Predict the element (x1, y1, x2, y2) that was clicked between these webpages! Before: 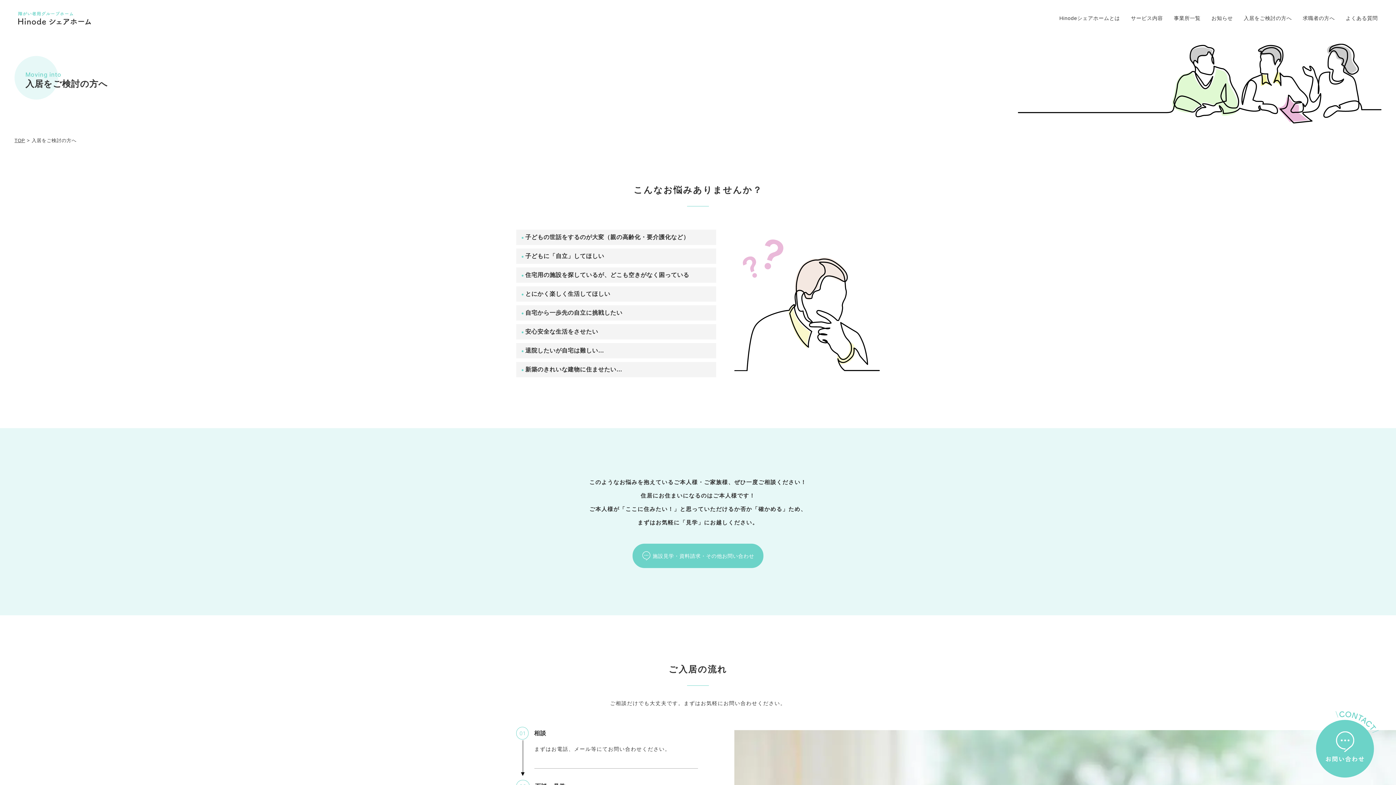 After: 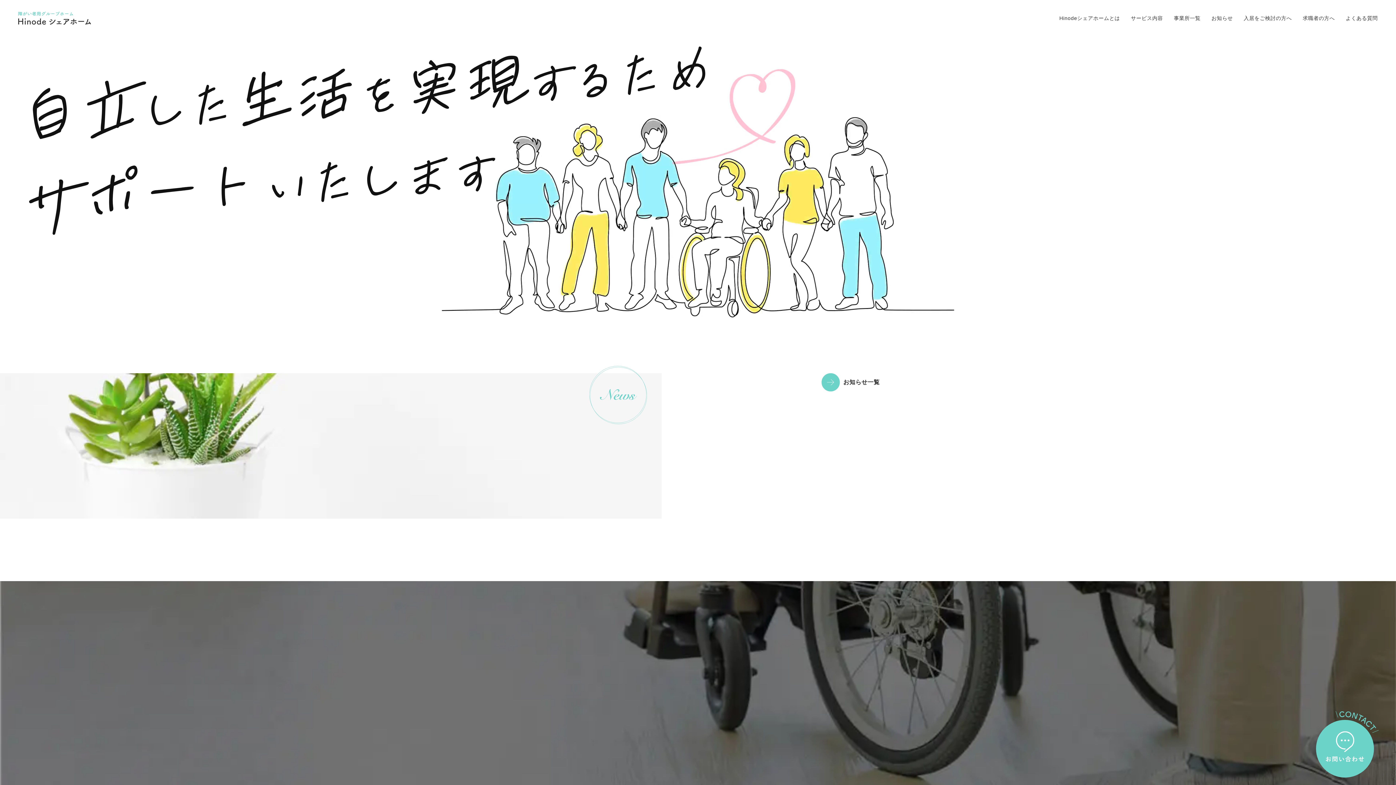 Action: label: TOP bbox: (14, 137, 25, 143)